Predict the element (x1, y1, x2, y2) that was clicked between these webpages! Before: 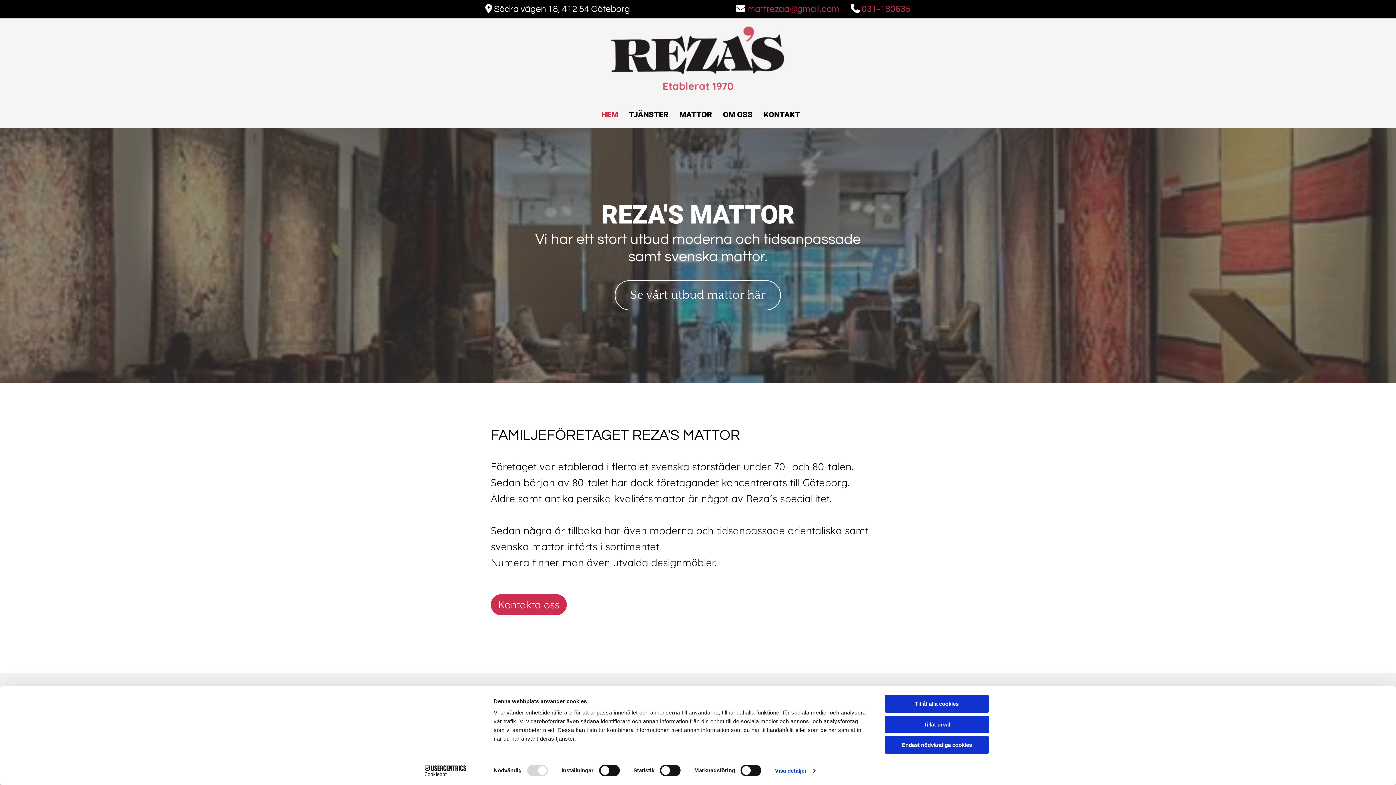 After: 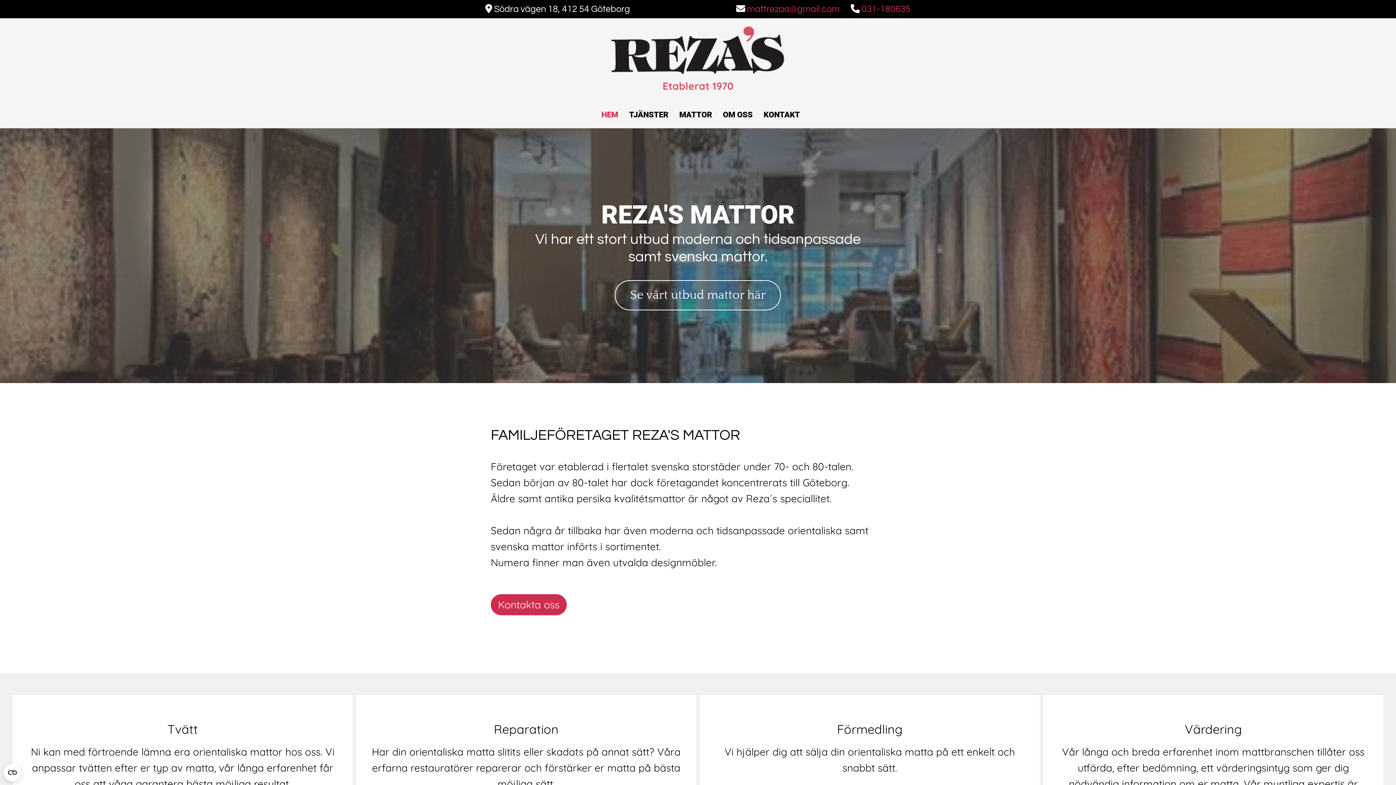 Action: label: Tillåt urval bbox: (885, 715, 989, 733)